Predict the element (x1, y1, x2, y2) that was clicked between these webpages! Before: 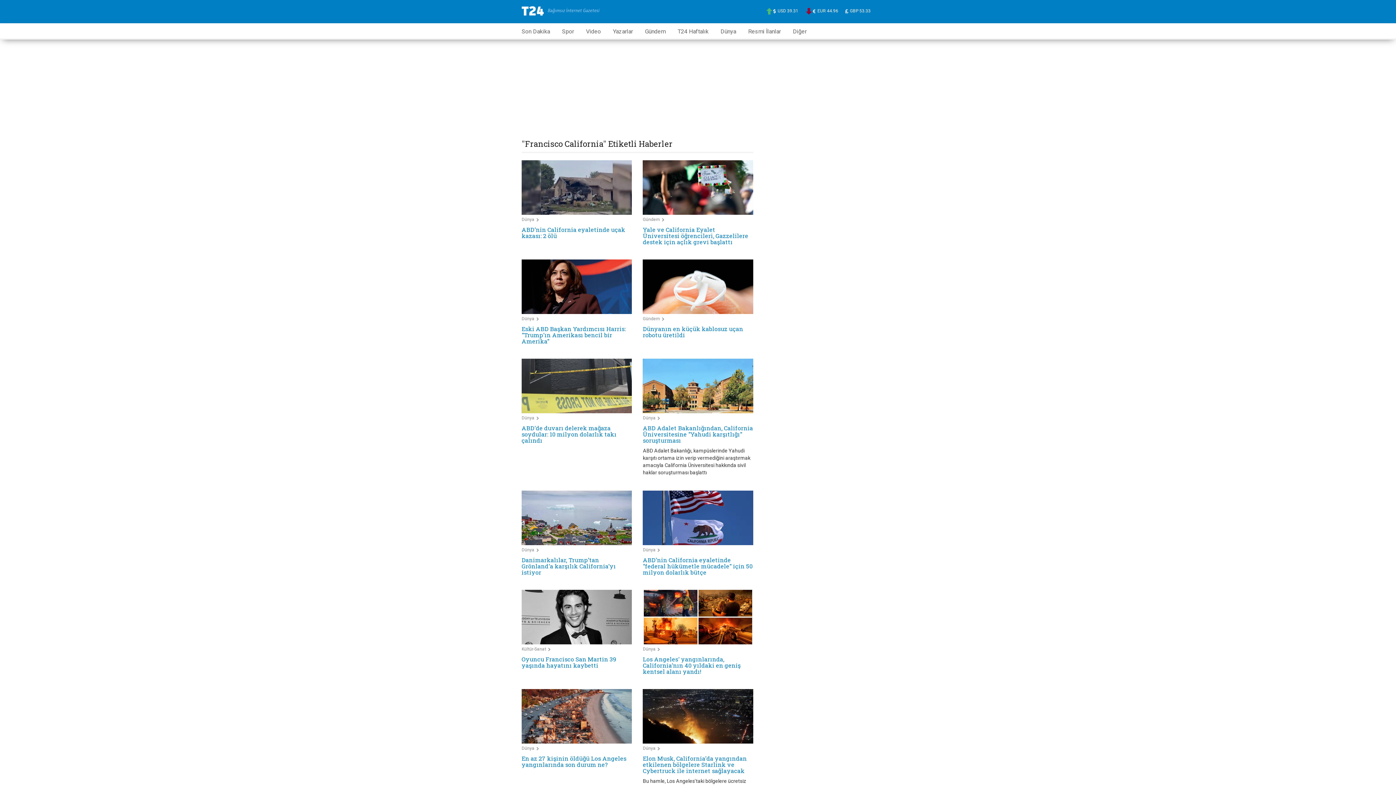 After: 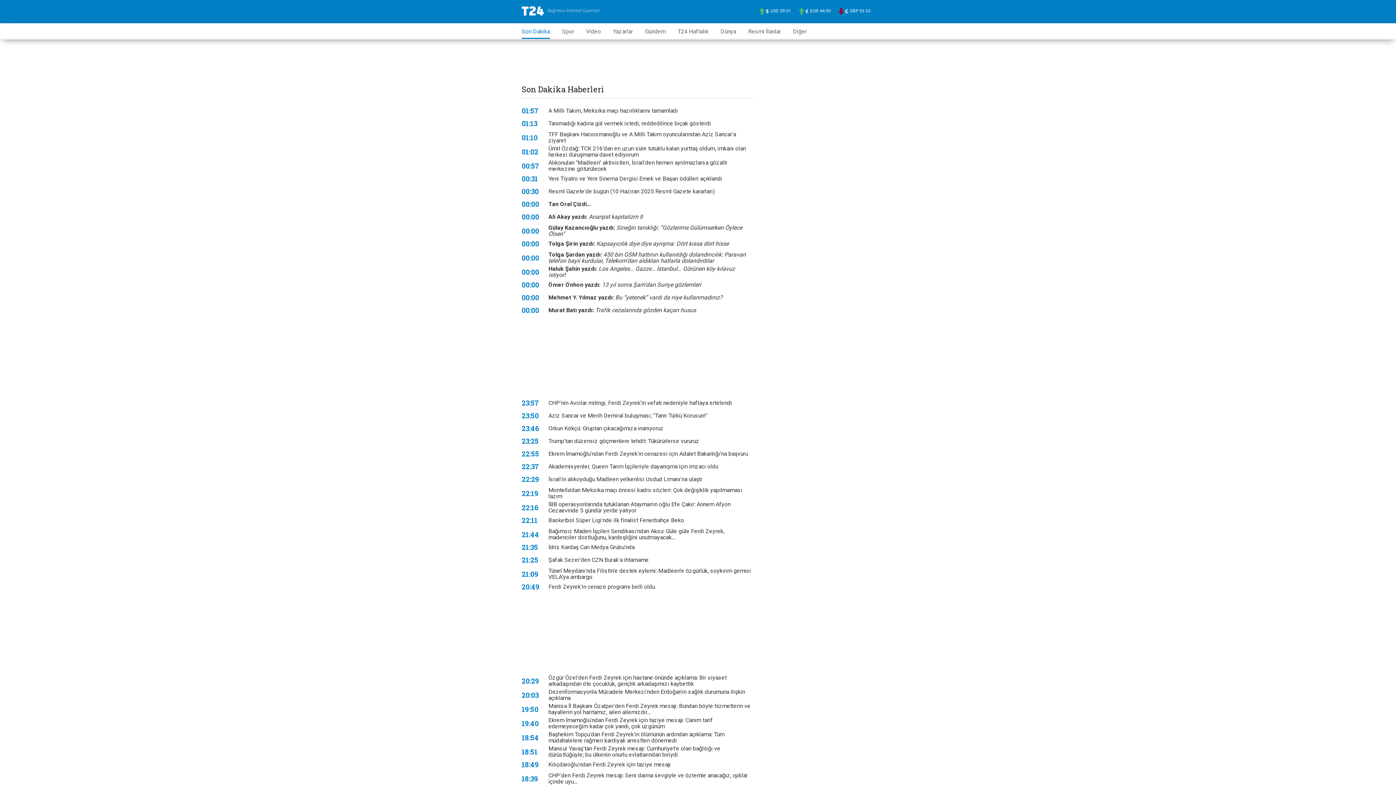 Action: label: Son Dakika bbox: (521, 23, 550, 37)